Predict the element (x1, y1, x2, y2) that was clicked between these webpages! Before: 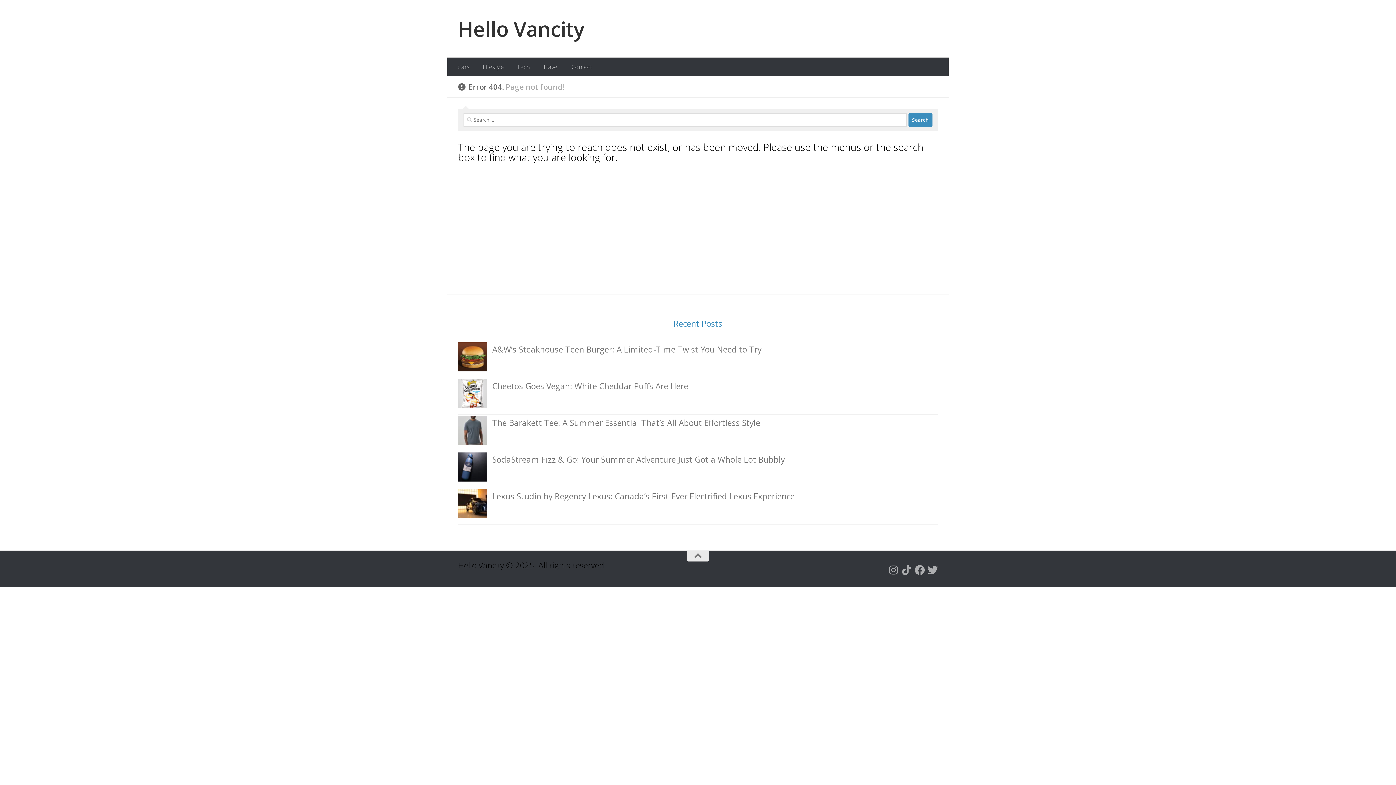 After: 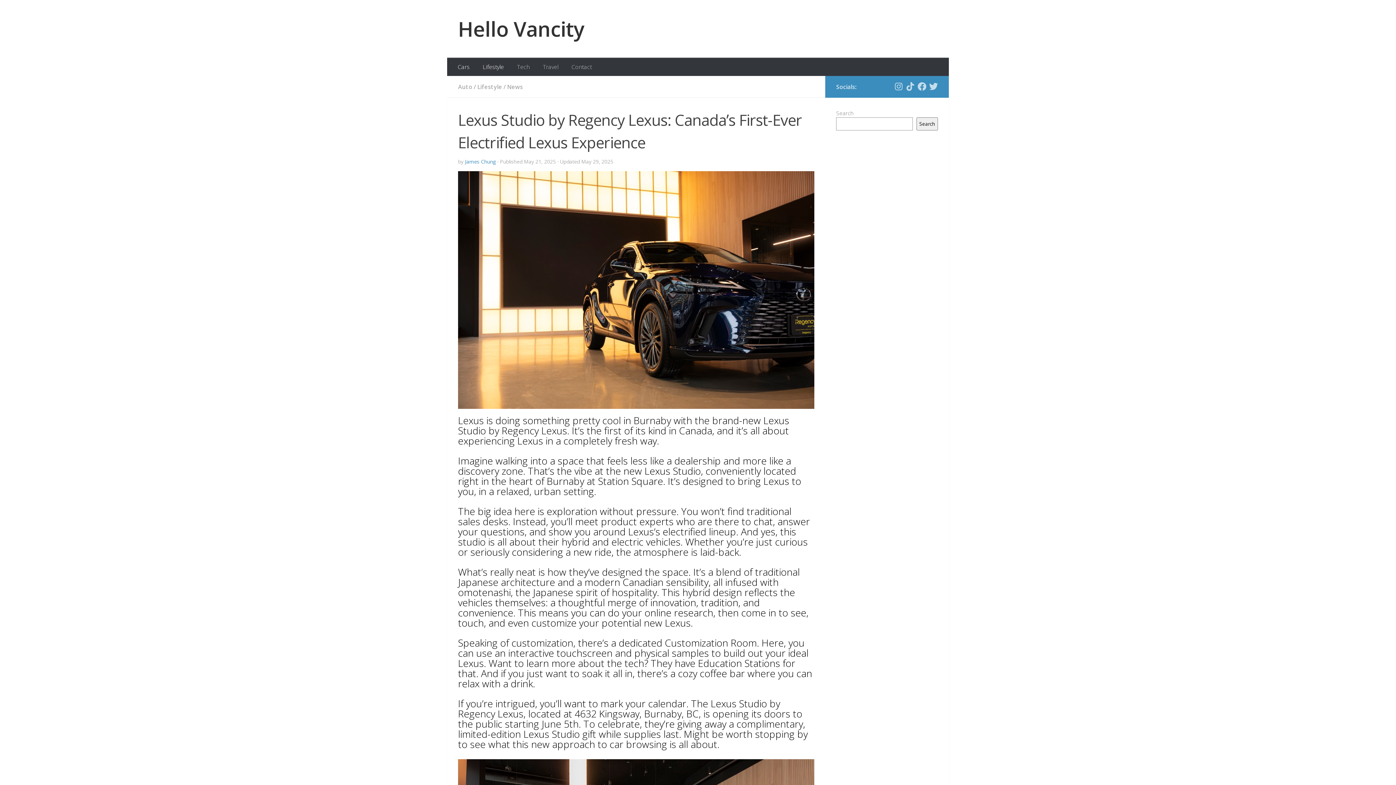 Action: bbox: (492, 490, 794, 502) label: Lexus Studio by Regency Lexus: Canada’s First-Ever Electrified Lexus Experience